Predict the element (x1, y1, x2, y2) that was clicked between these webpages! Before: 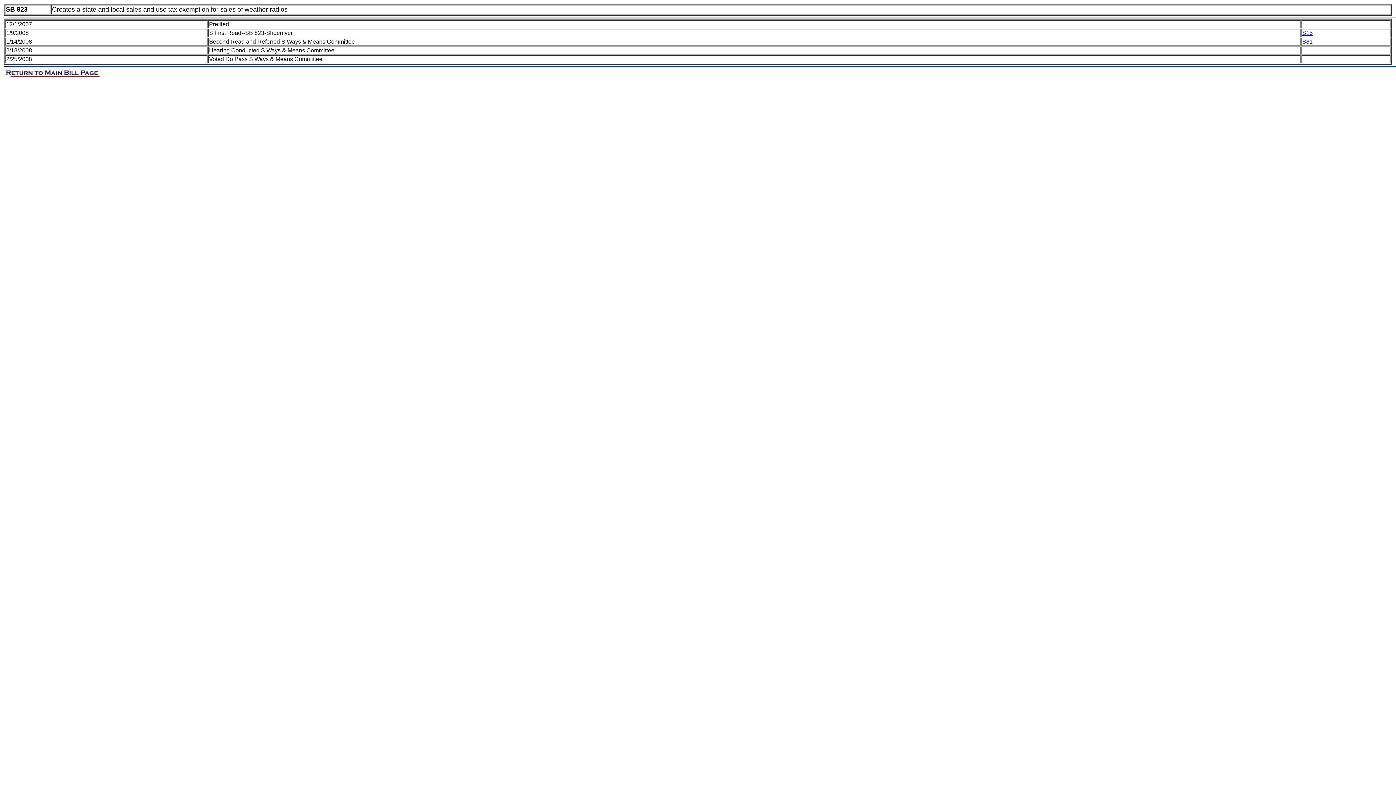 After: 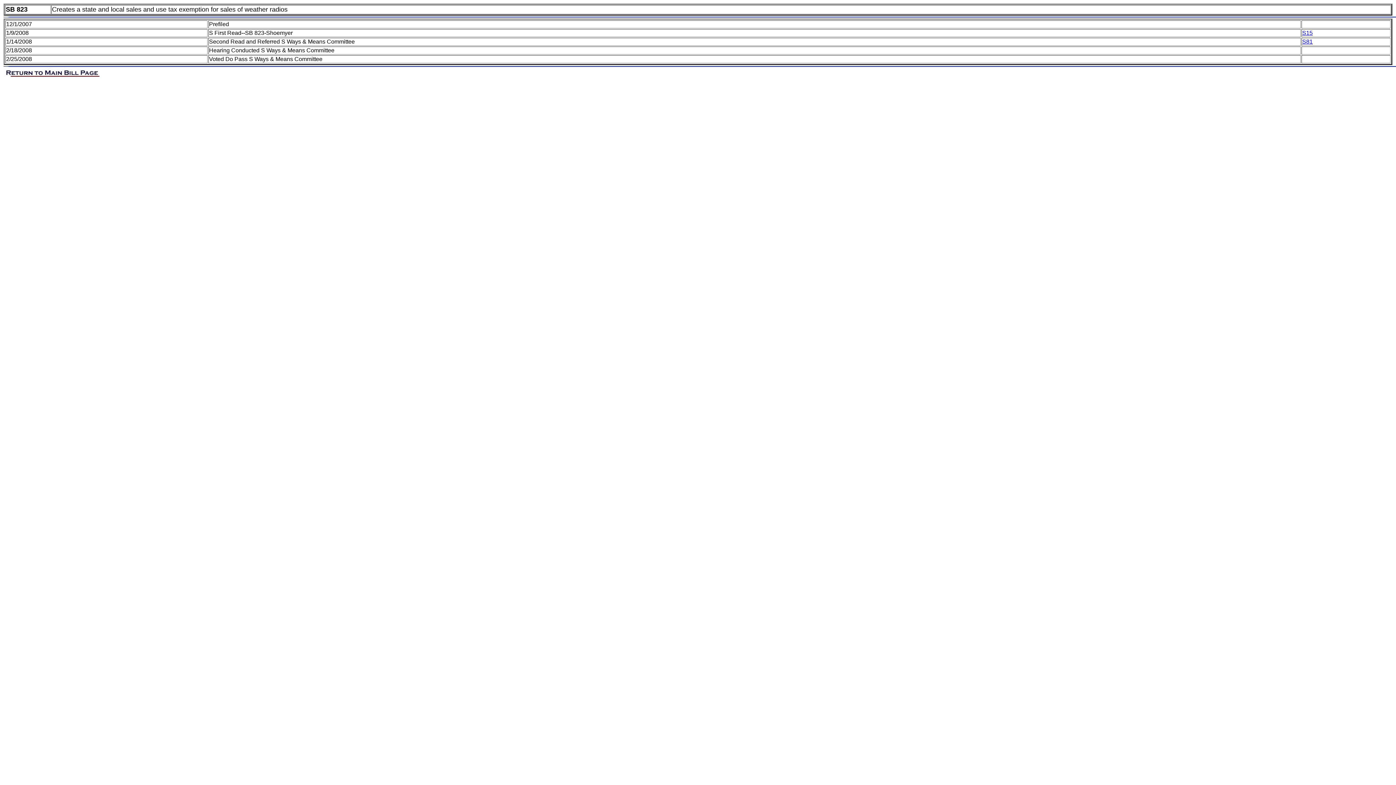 Action: bbox: (1302, 29, 1313, 36) label: S15